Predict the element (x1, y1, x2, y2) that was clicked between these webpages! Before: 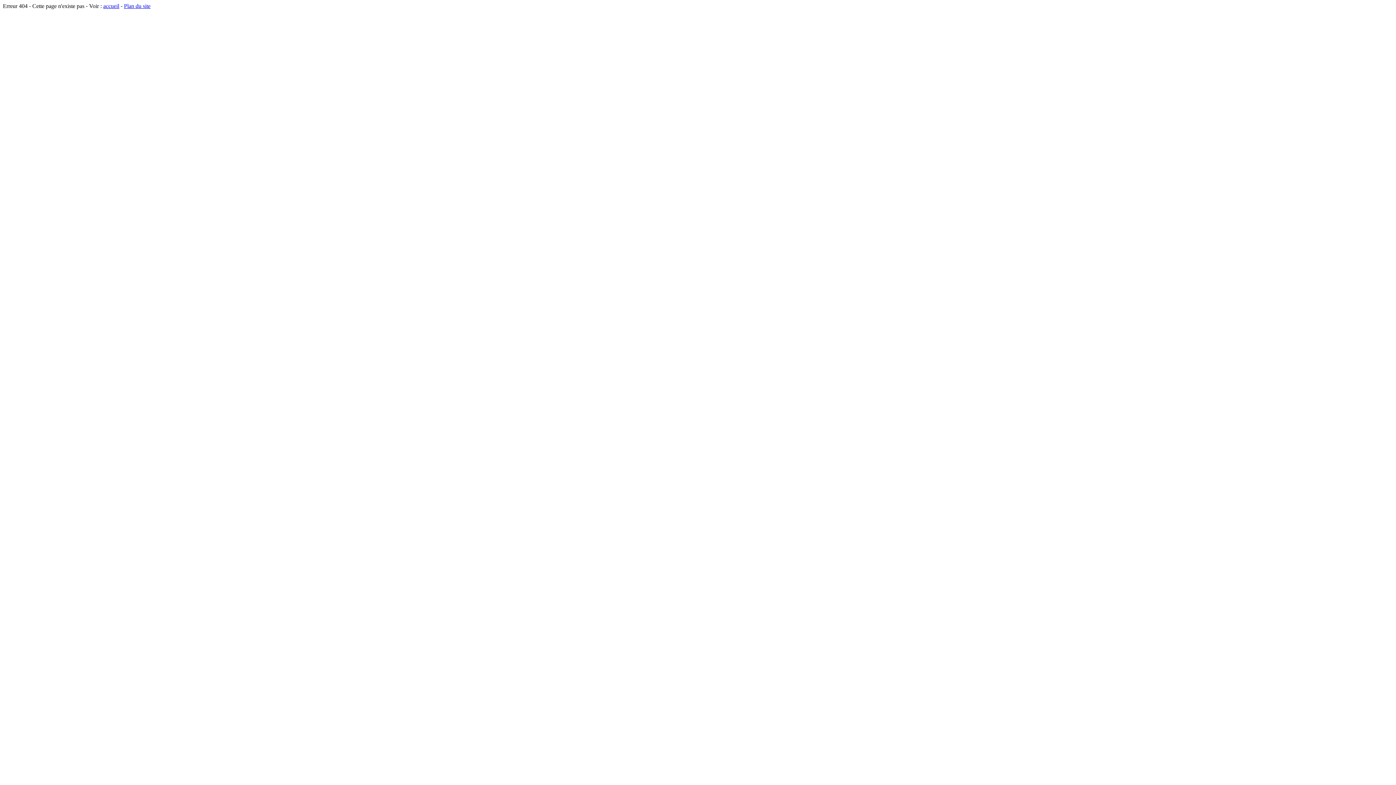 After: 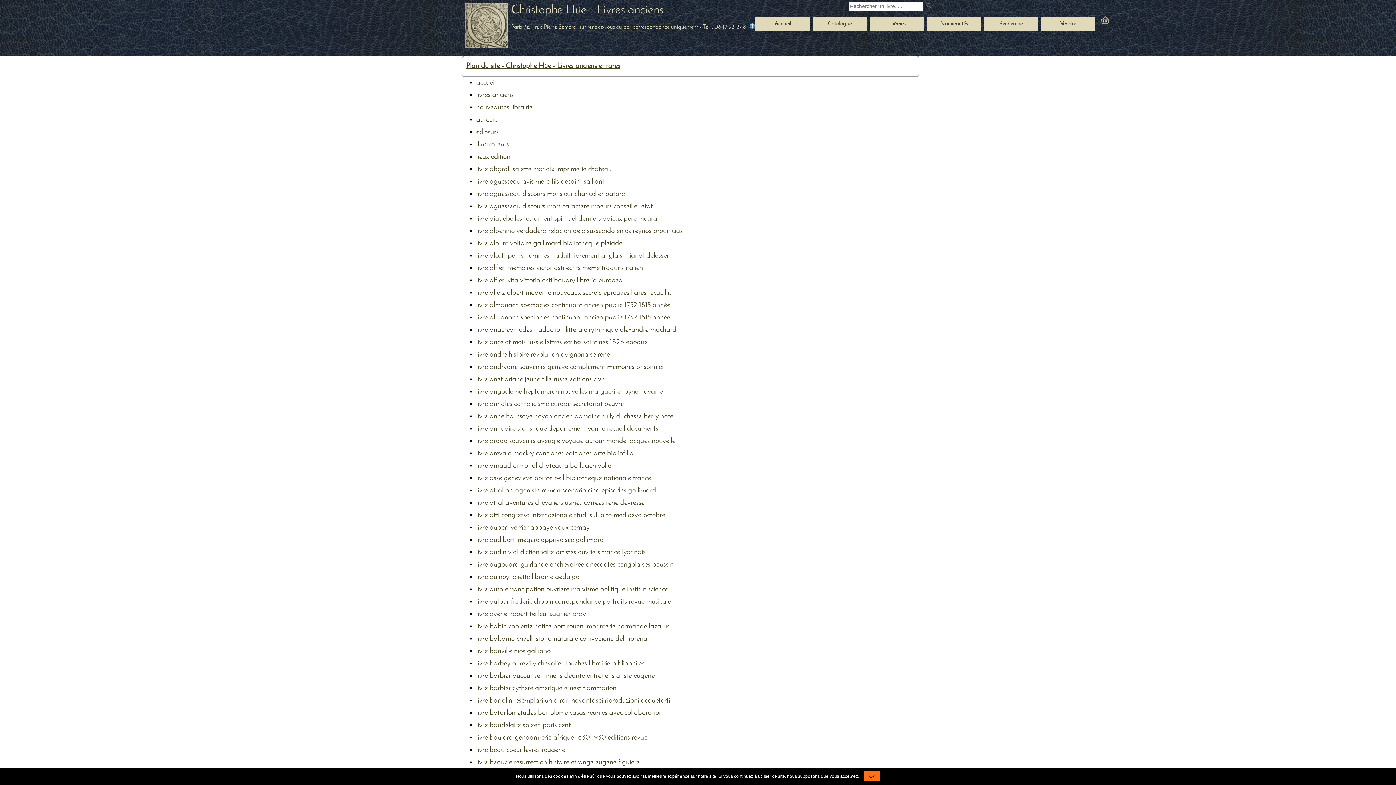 Action: label: Plan du site bbox: (124, 2, 150, 9)